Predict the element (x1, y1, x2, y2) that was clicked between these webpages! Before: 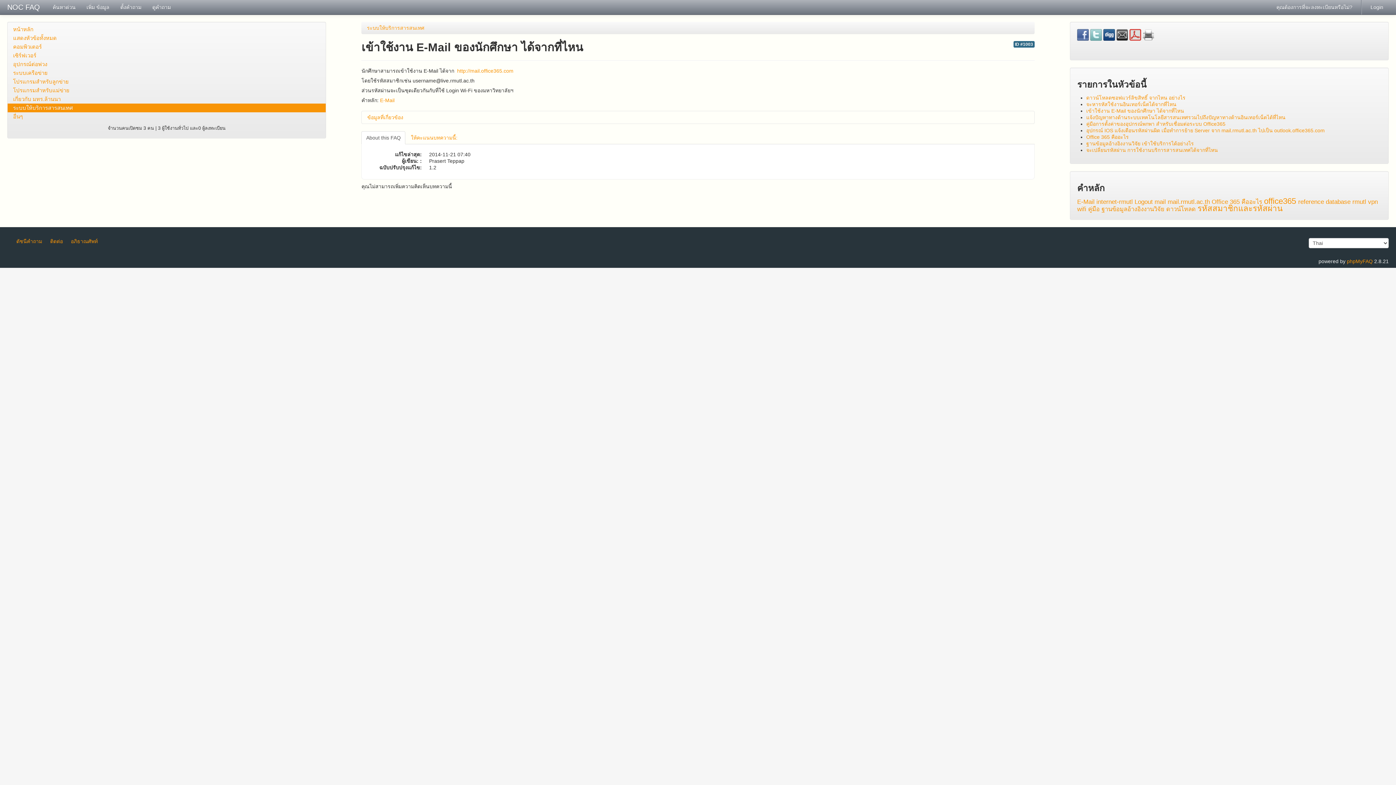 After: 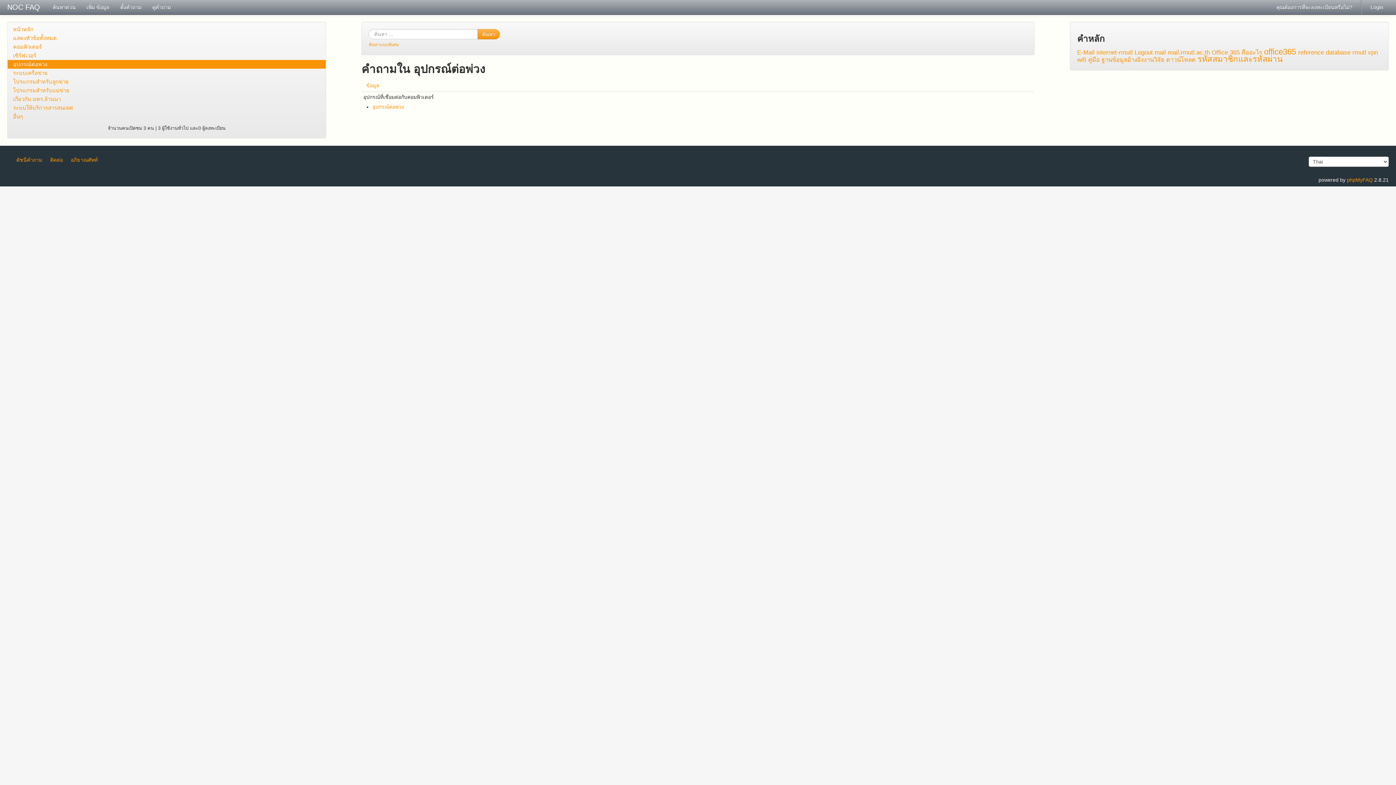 Action: label: อุปกรณ์ต่อพ่วง bbox: (7, 60, 325, 68)